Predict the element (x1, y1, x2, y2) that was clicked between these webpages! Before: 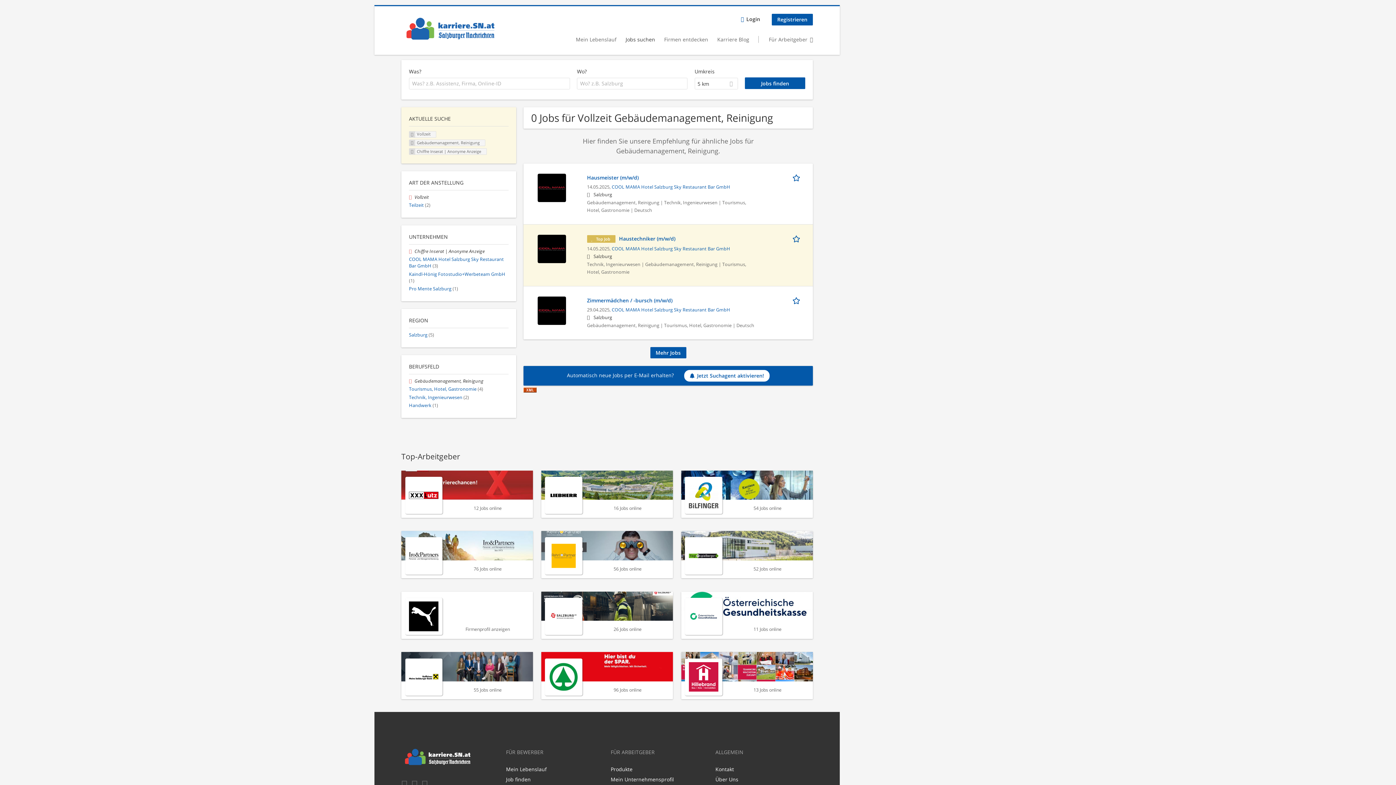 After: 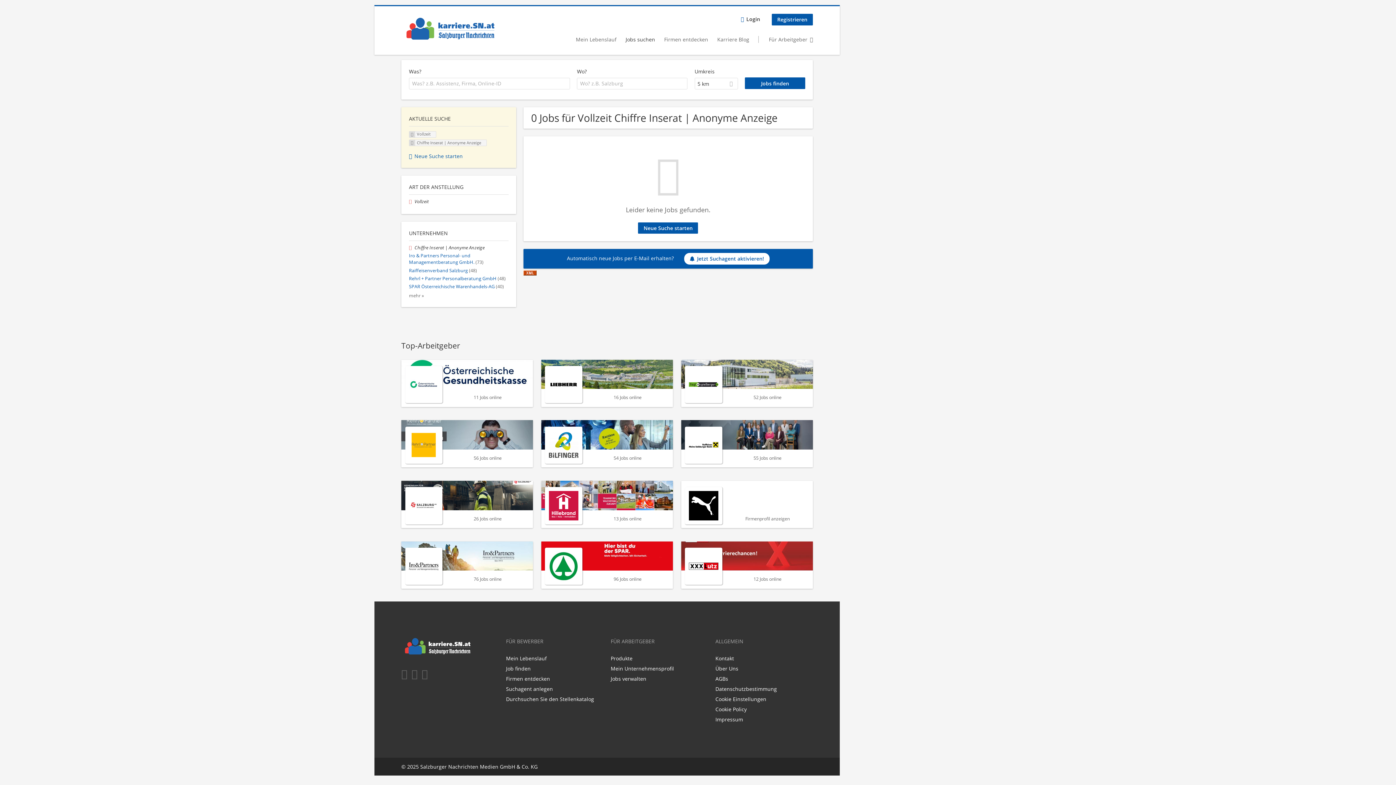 Action: label:   bbox: (409, 378, 414, 384)